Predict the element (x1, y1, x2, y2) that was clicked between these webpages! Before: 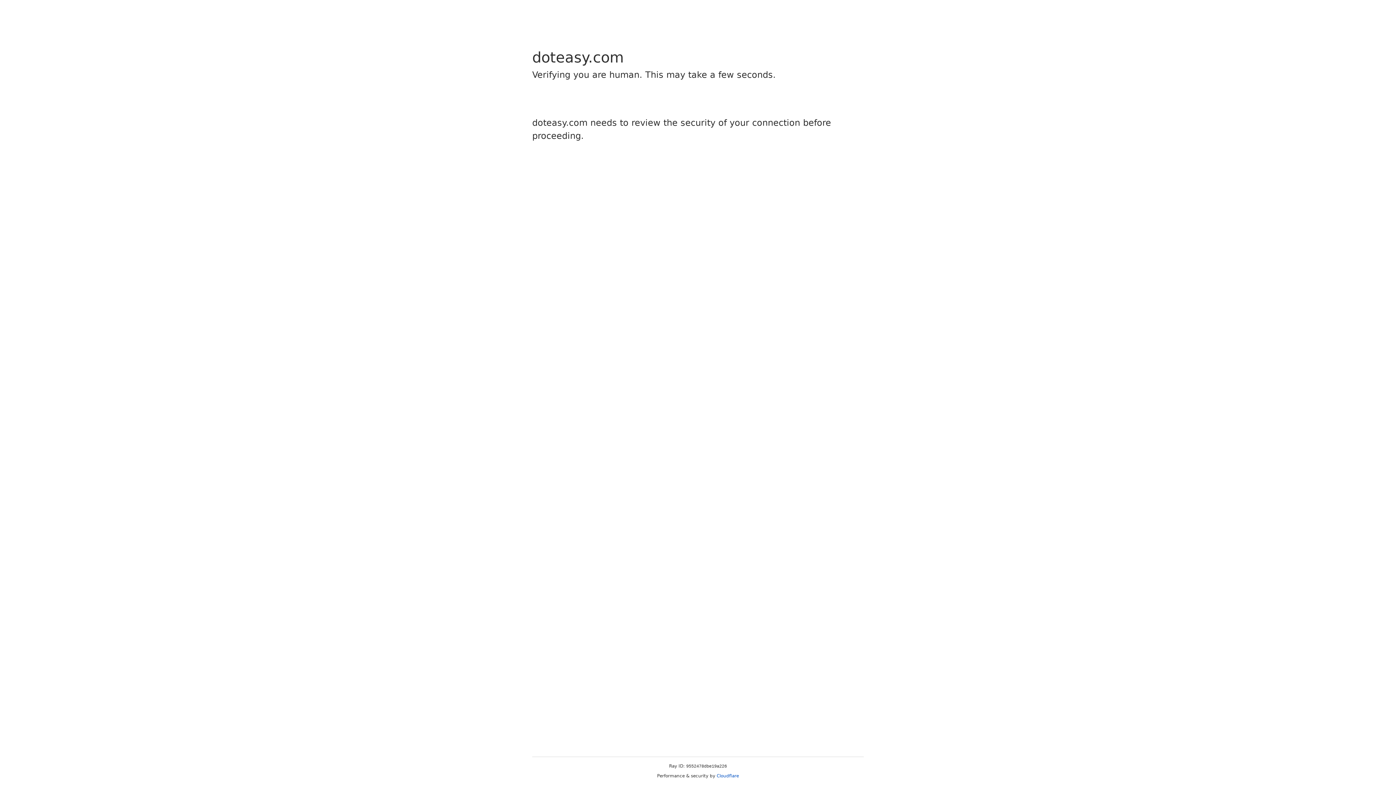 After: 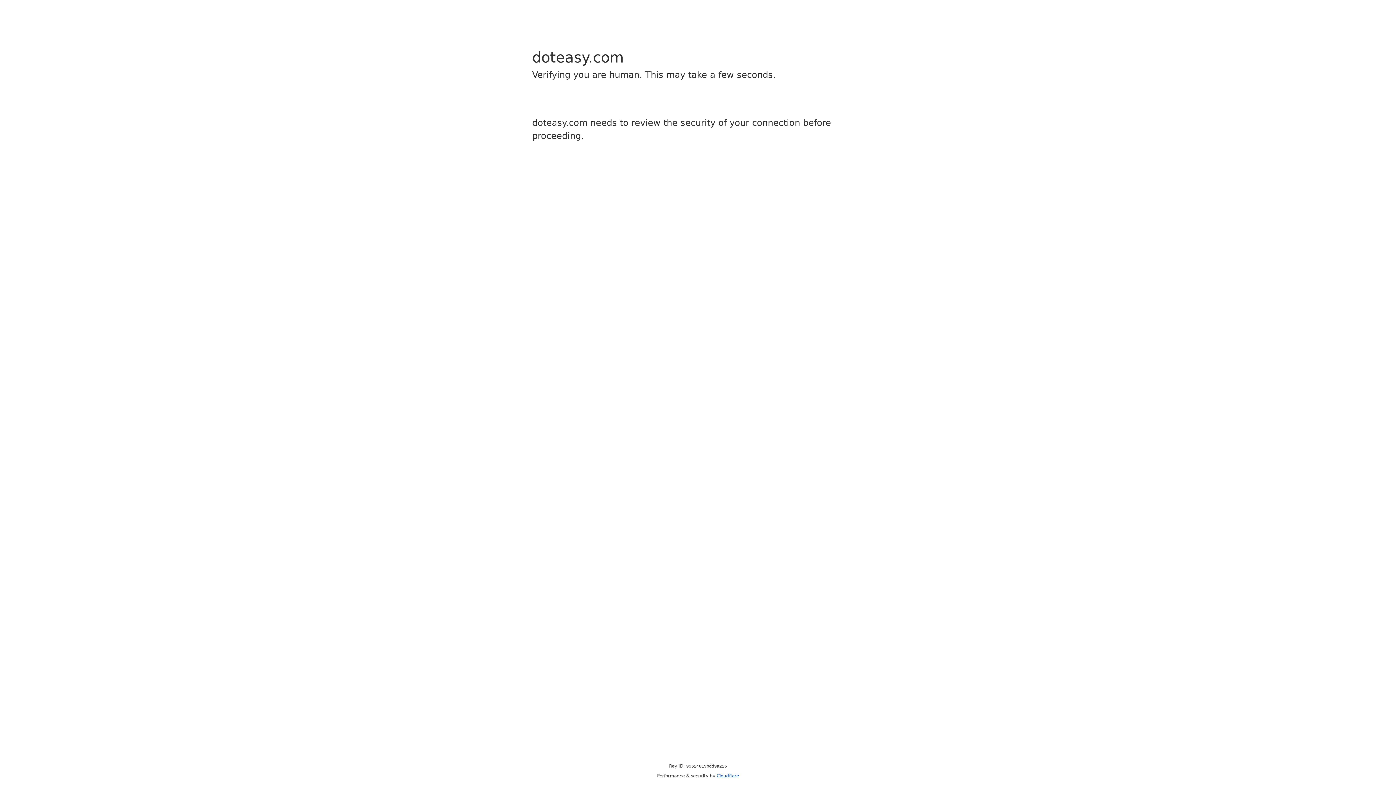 Action: label: Cloudflare bbox: (716, 773, 739, 778)